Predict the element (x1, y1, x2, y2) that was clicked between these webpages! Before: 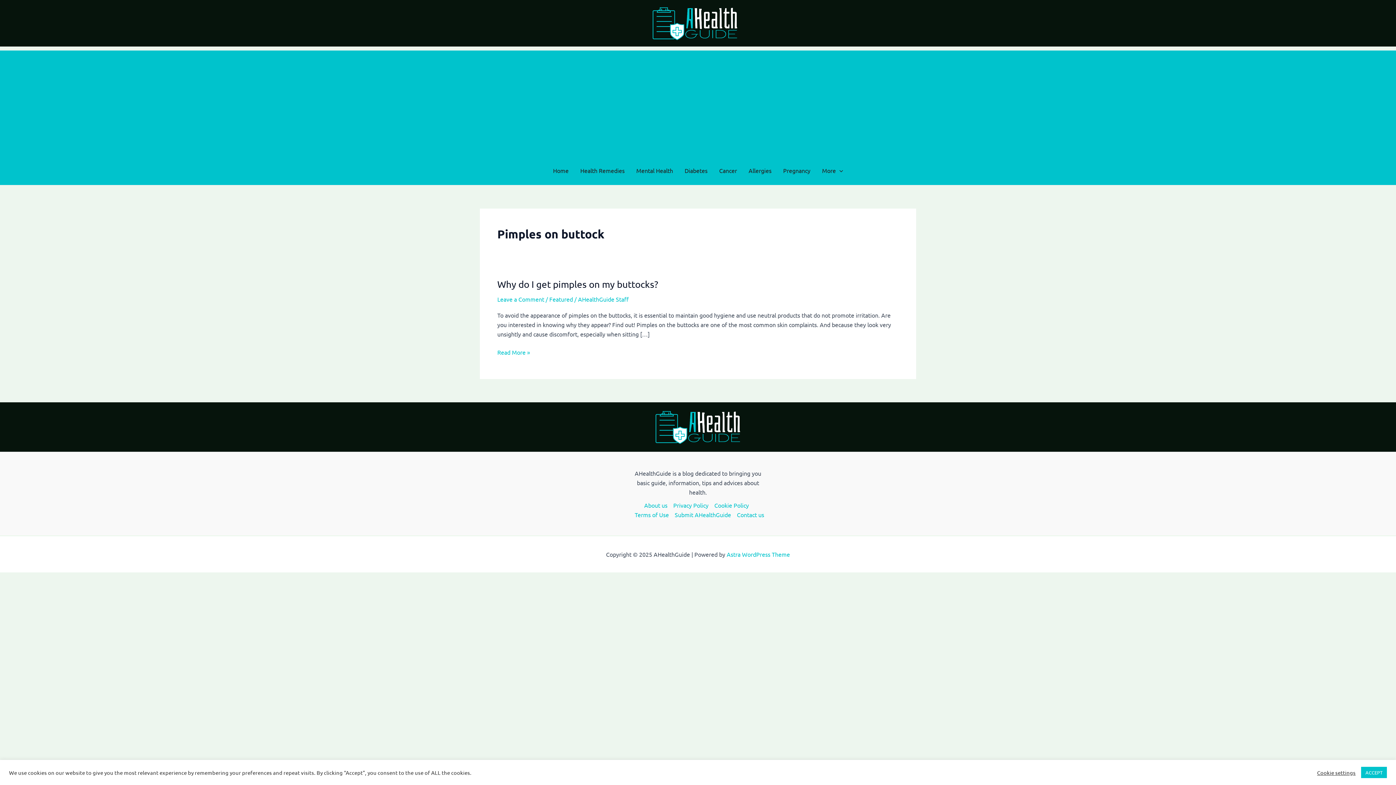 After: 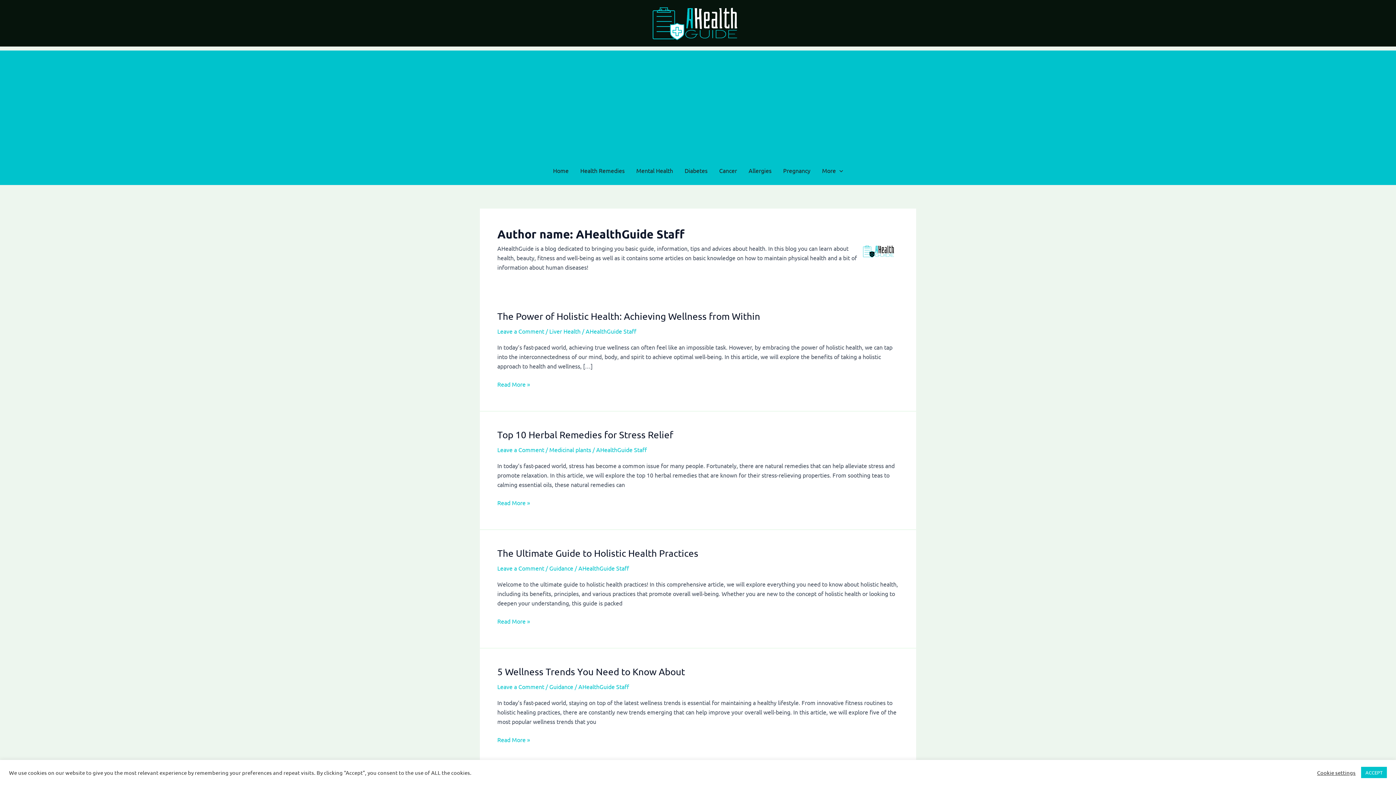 Action: label: AHealthGuide Staff bbox: (578, 295, 628, 302)